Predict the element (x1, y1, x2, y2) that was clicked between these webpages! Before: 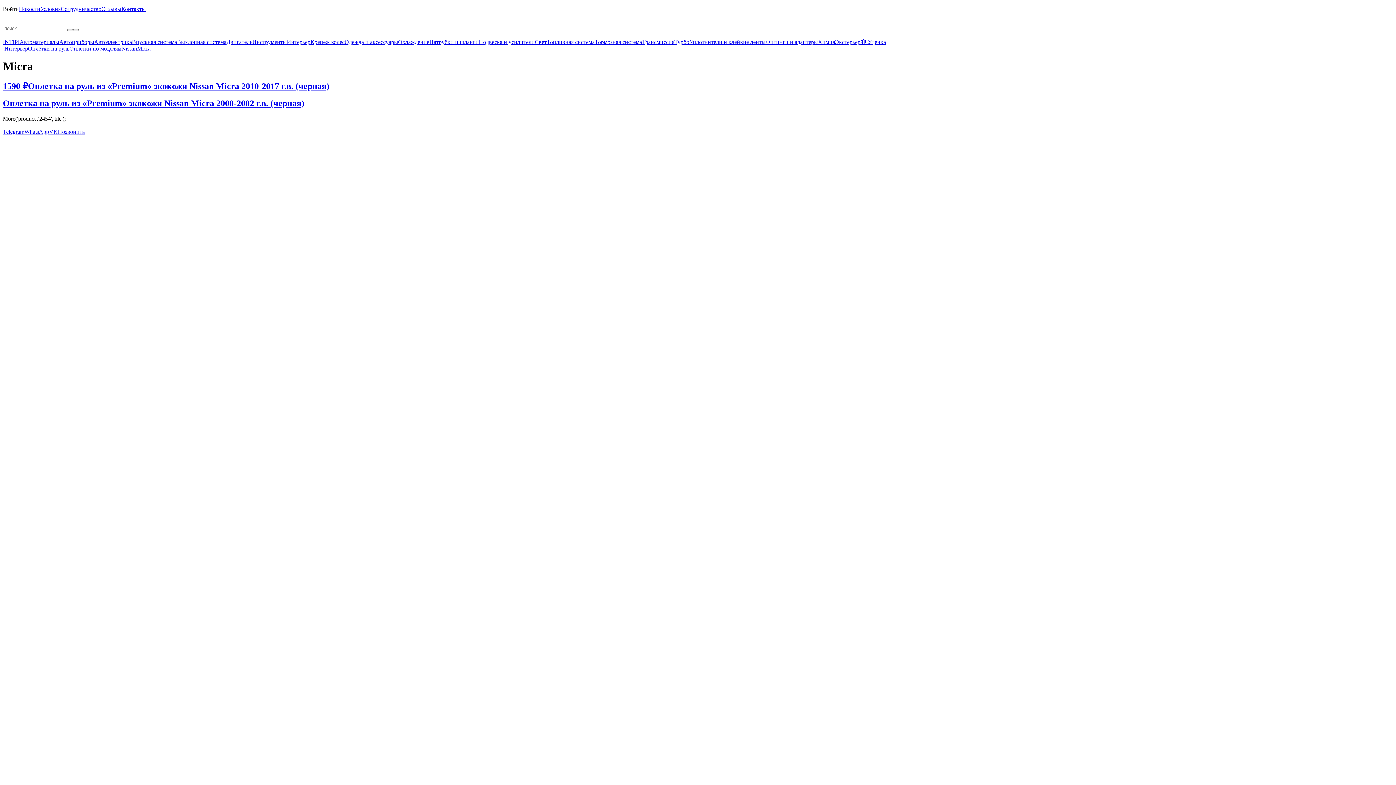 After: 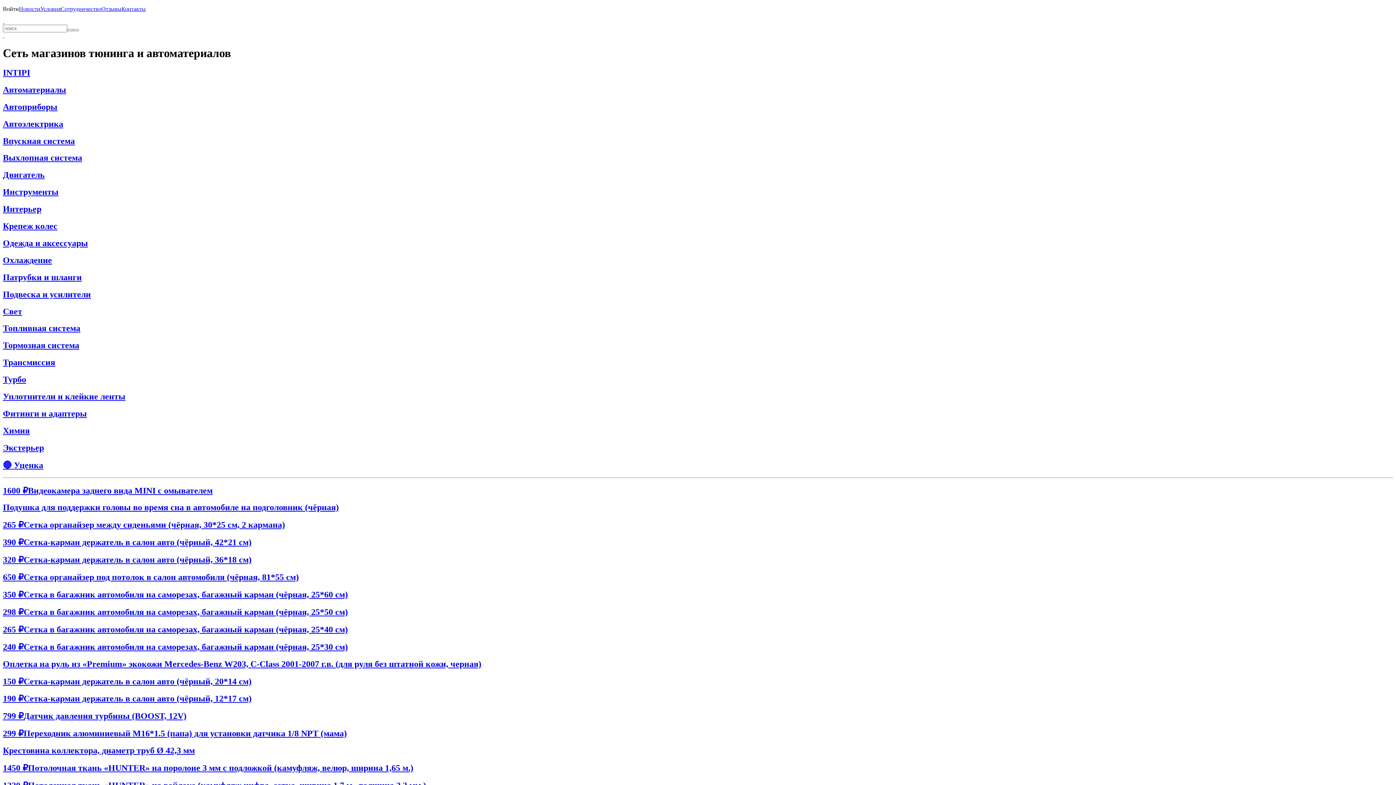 Action: label:   bbox: (2, 18, 4, 24)